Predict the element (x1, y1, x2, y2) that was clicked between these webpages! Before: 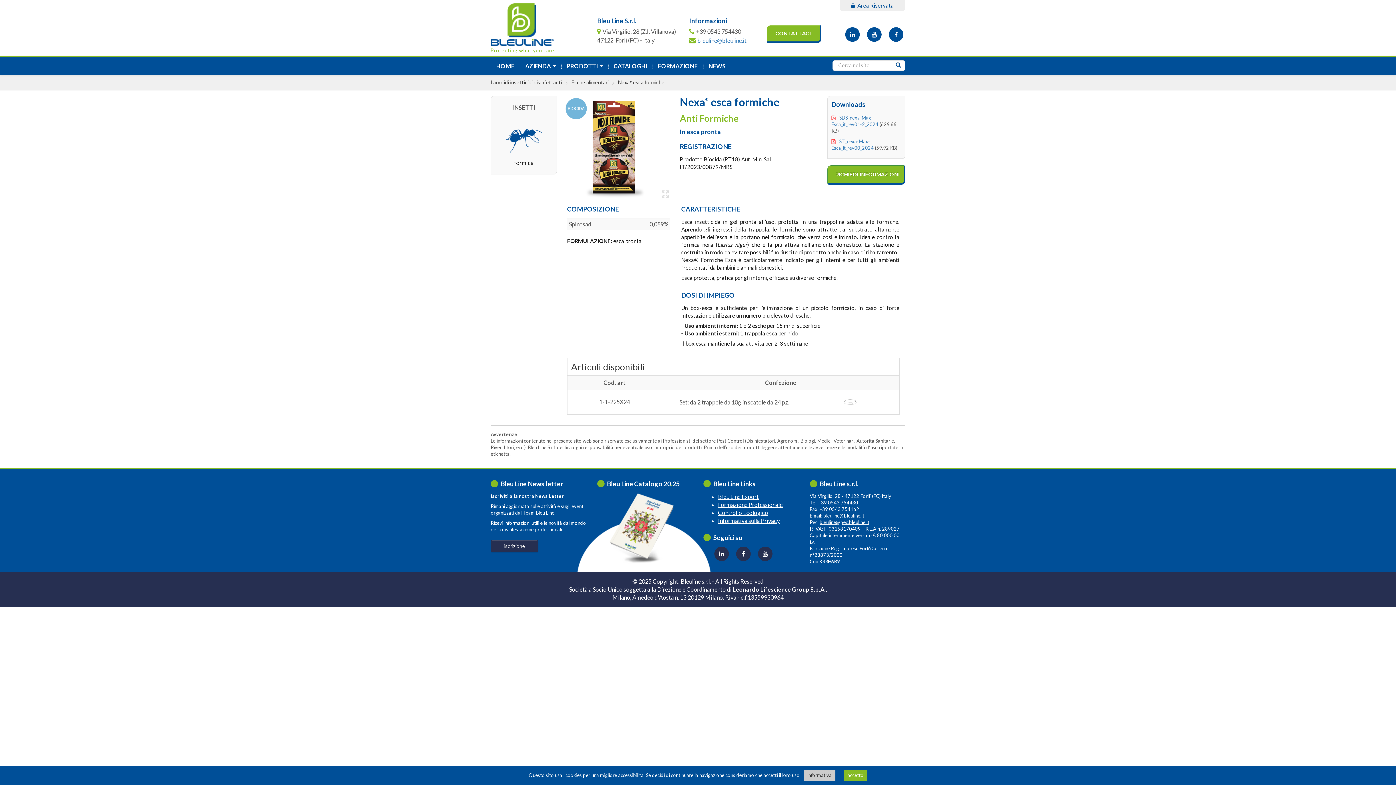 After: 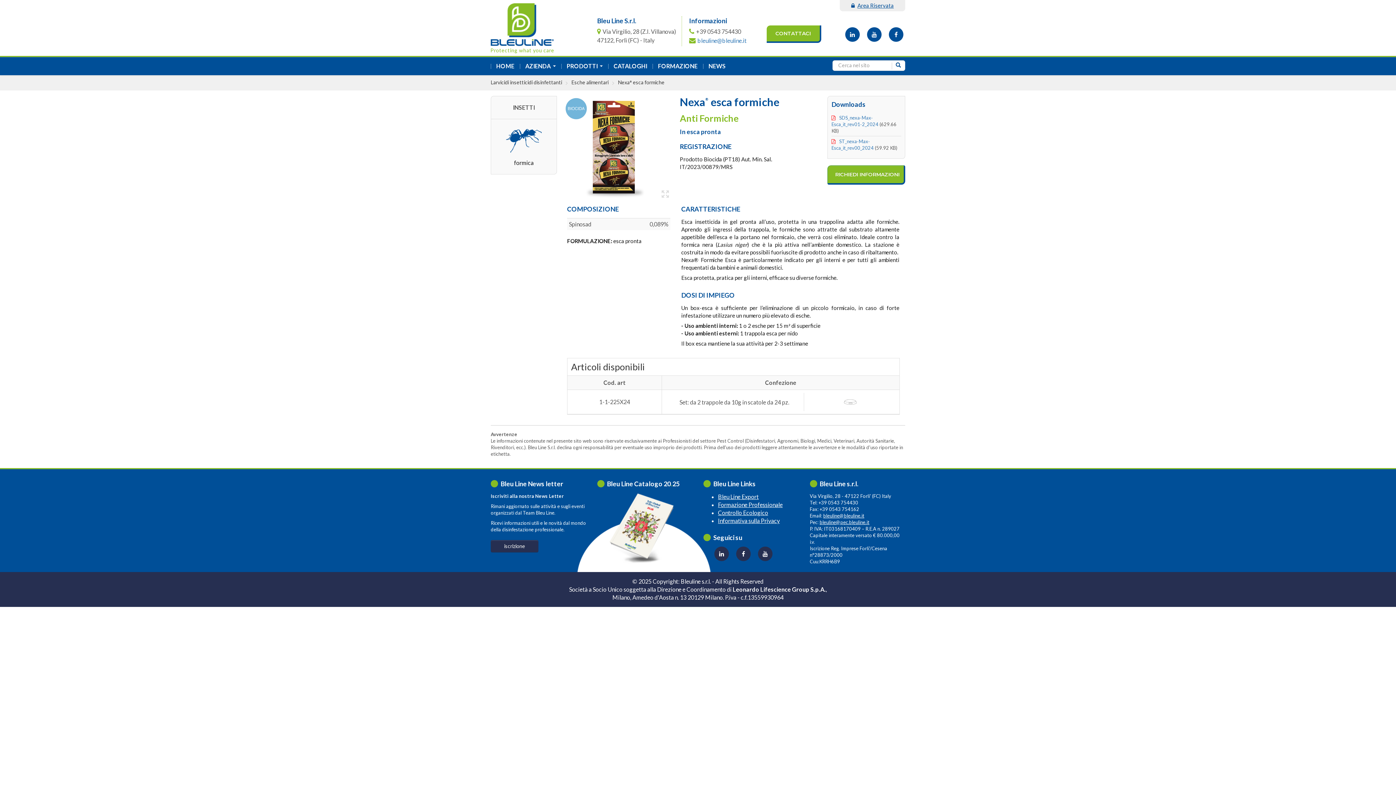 Action: bbox: (844, 770, 867, 781) label: accetto